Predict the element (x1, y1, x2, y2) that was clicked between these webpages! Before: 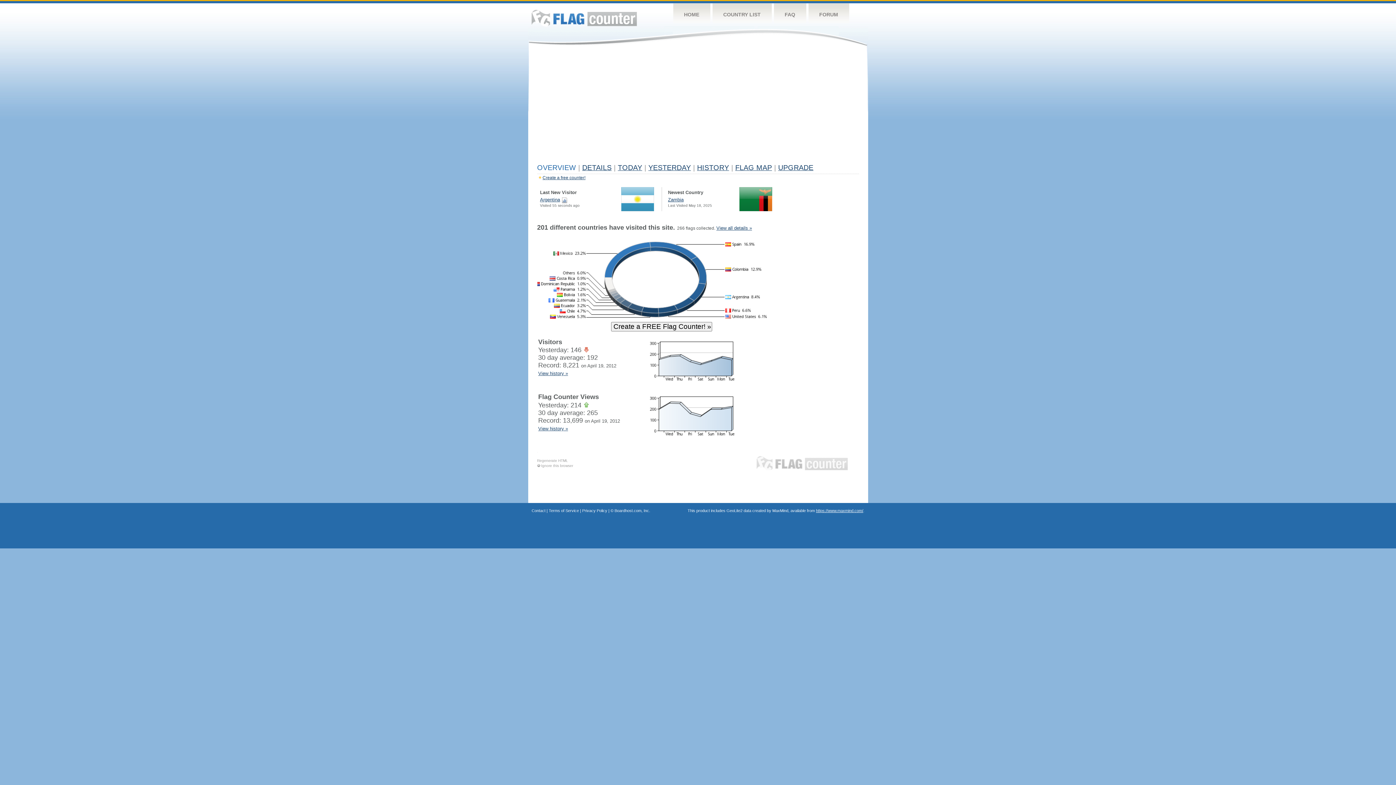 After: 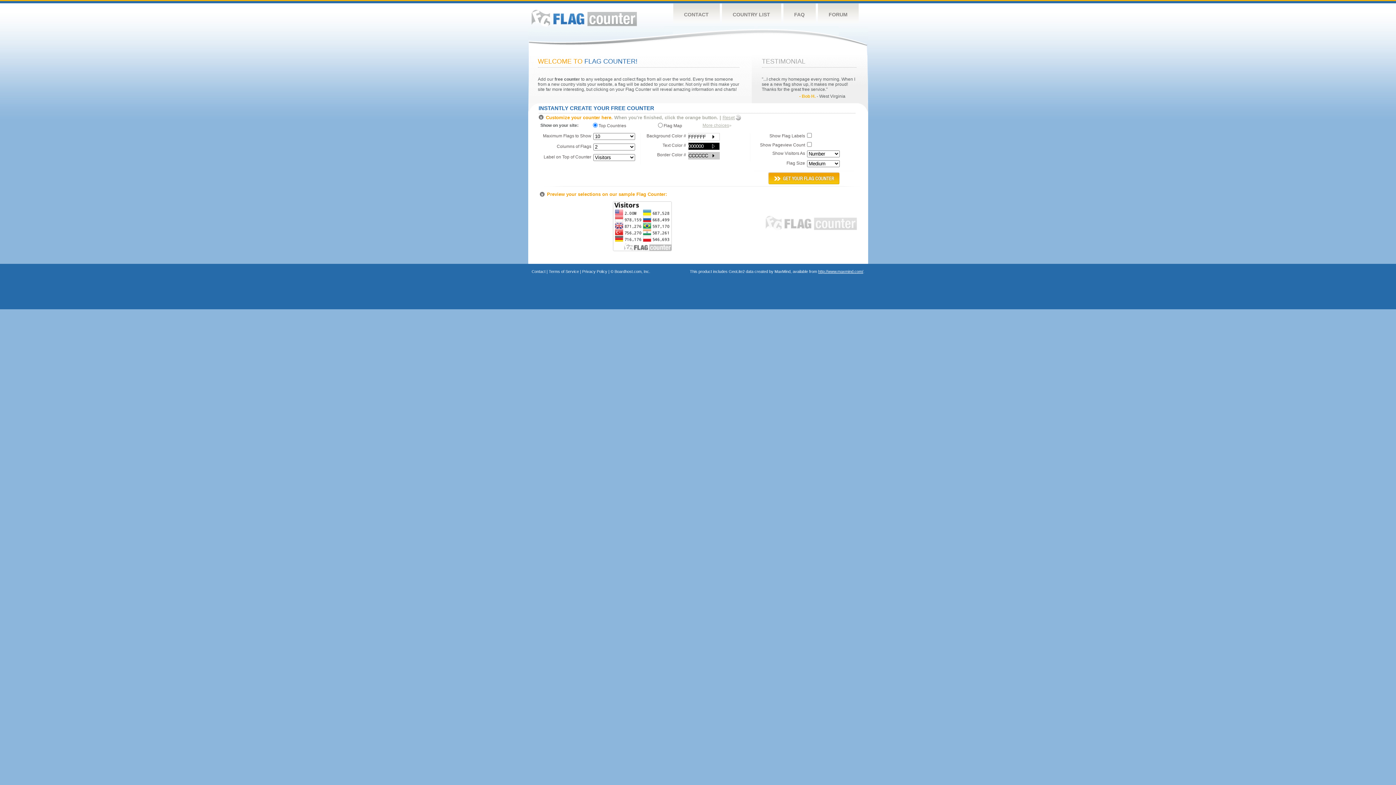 Action: bbox: (542, 175, 585, 180) label: Create a free counter!